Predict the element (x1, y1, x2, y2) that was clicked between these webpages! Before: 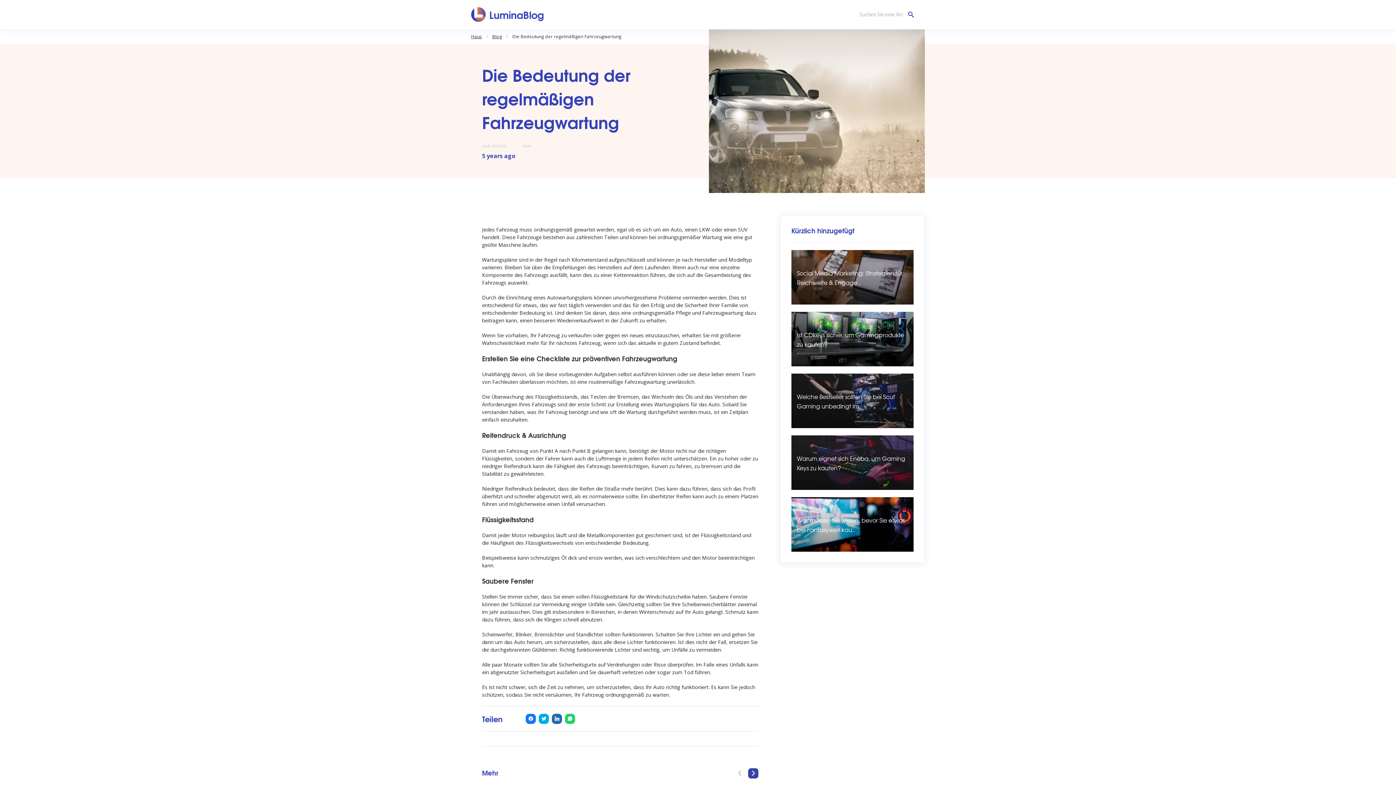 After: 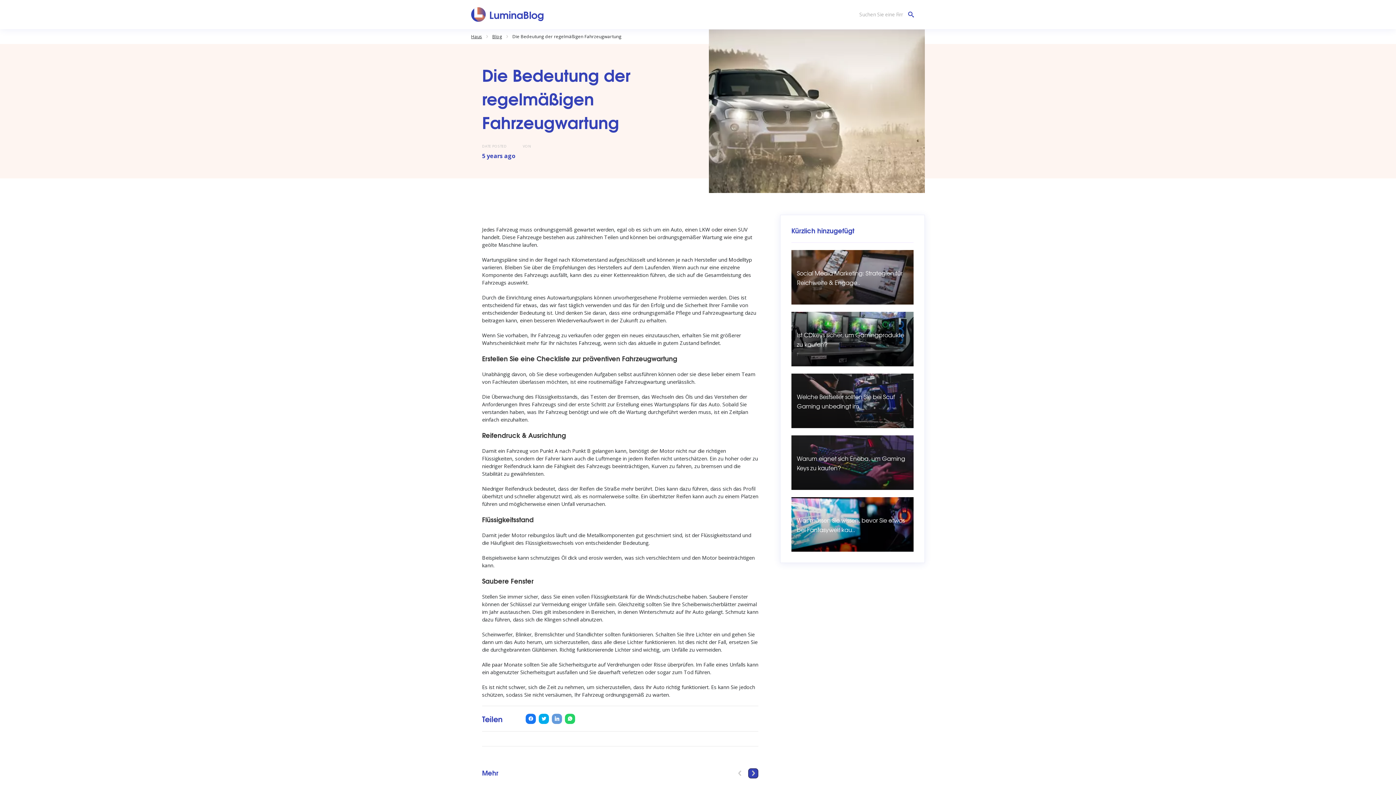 Action: bbox: (552, 714, 562, 724)